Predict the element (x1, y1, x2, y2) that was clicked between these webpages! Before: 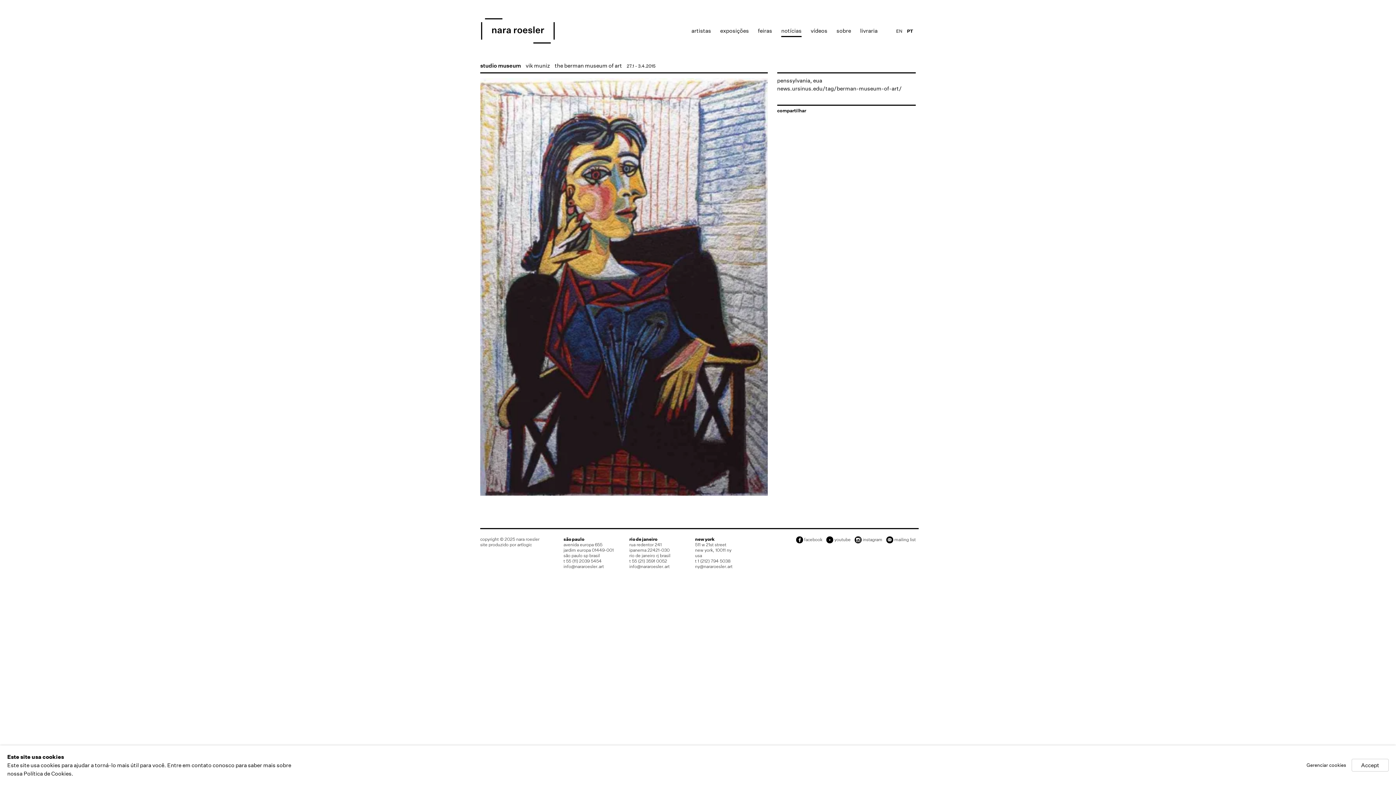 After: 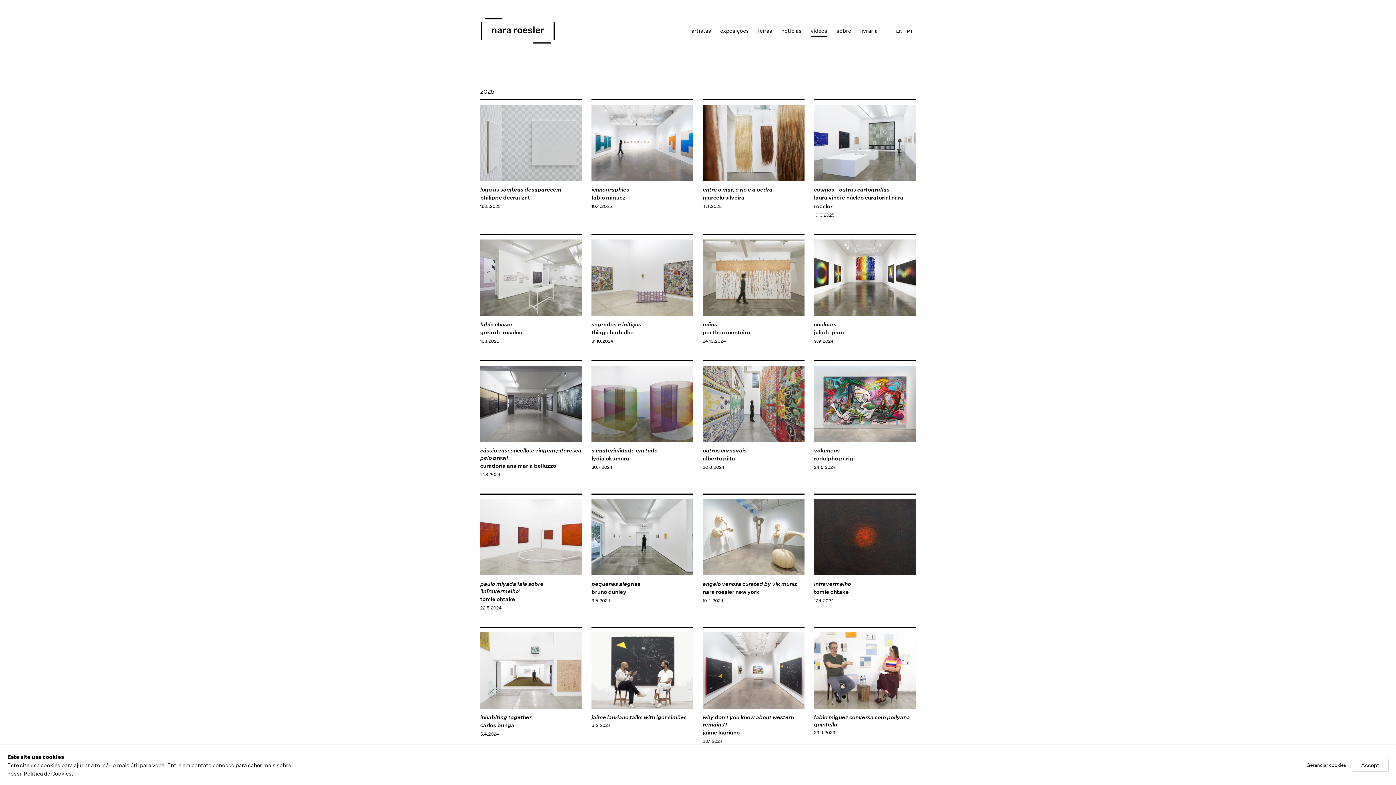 Action: bbox: (810, 26, 827, 35) label: Link to Nara Roesler Vídeos page